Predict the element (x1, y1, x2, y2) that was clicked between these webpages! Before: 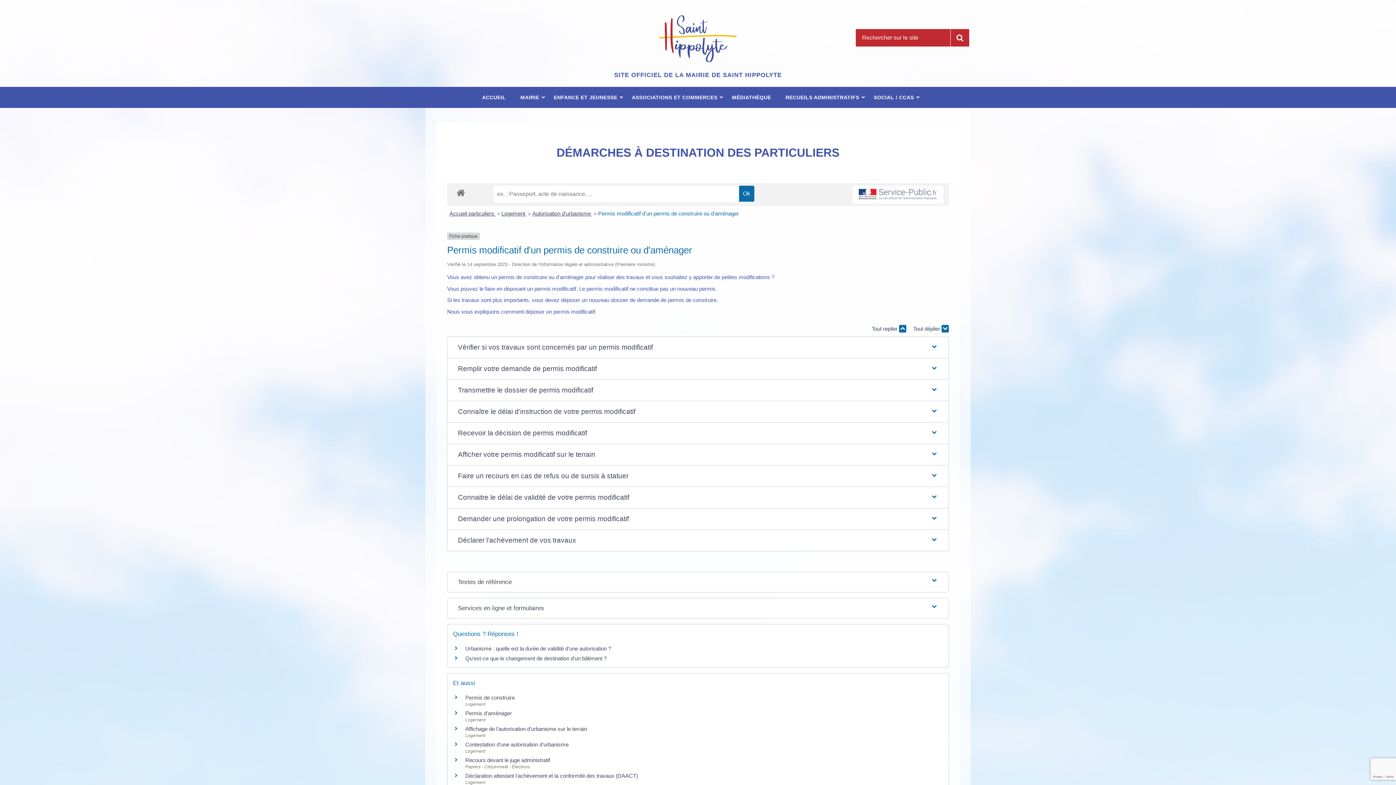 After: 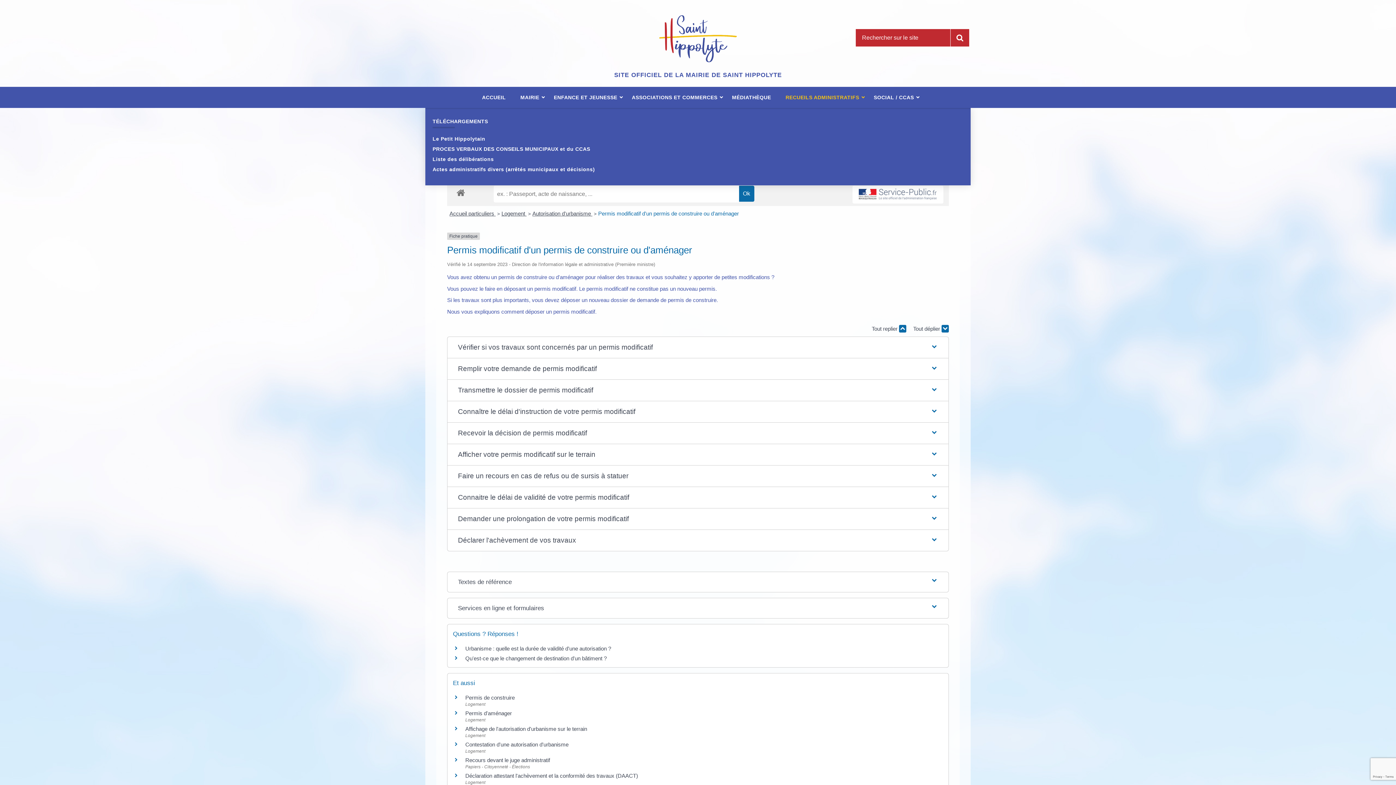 Action: bbox: (778, 86, 866, 107) label: RECUEILS ADMINISTRATIFS